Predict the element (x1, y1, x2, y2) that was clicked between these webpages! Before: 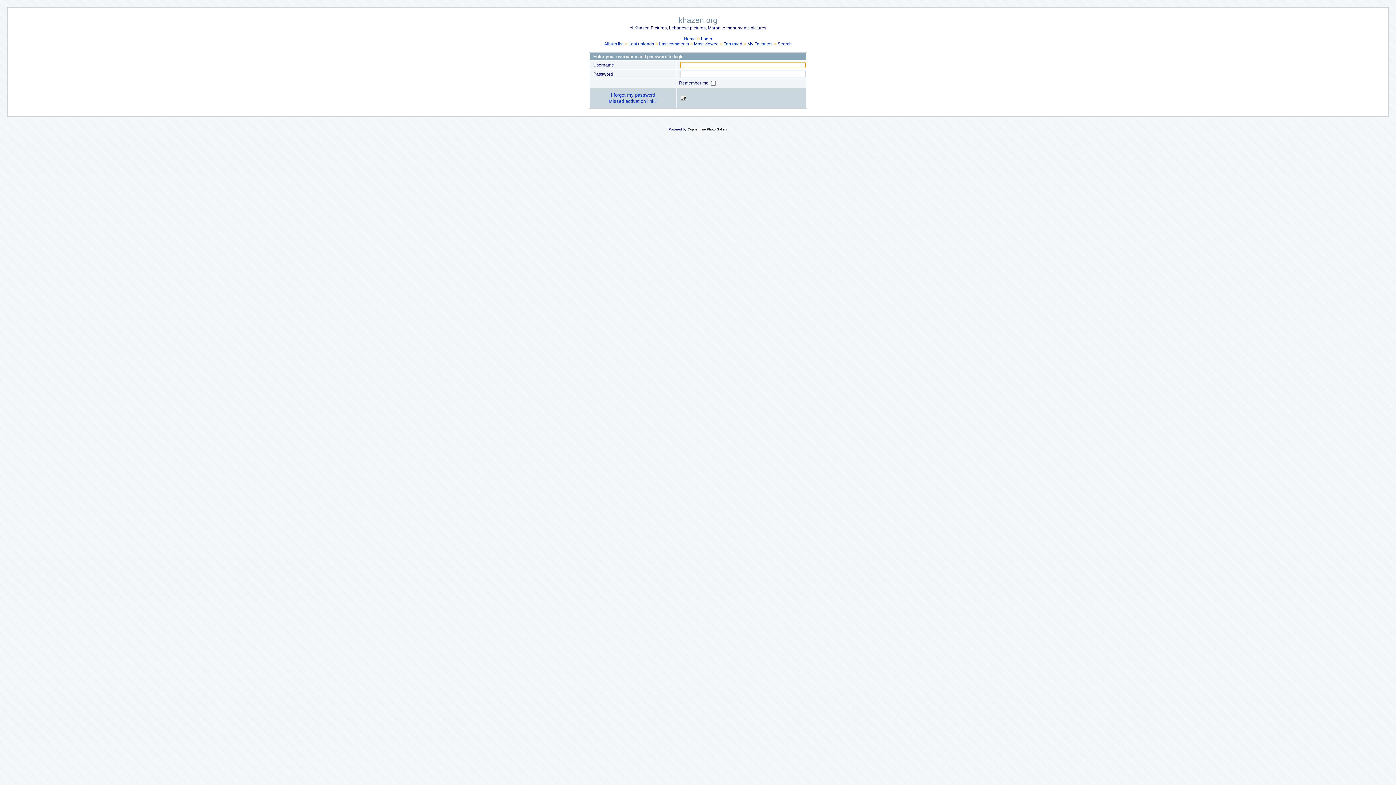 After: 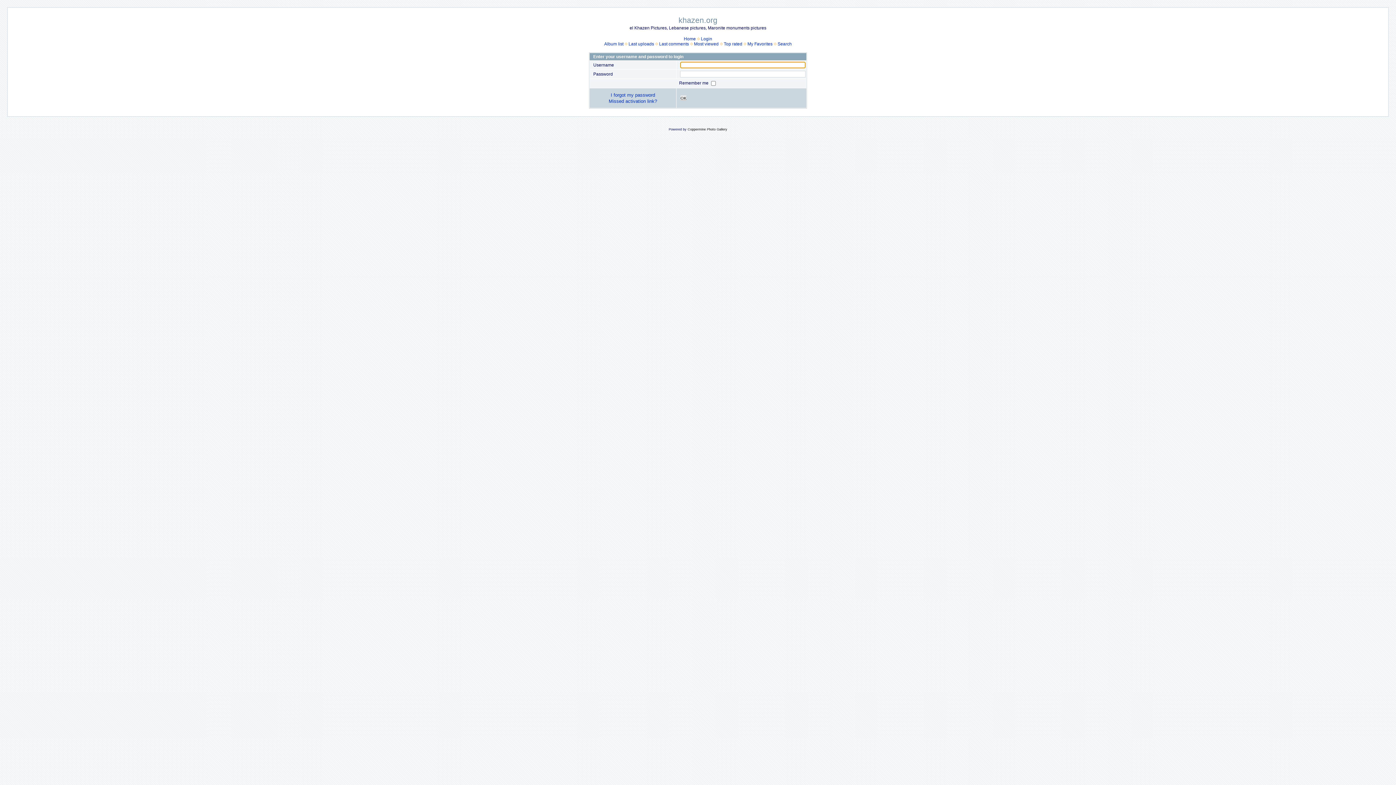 Action: label: Login bbox: (701, 36, 712, 41)